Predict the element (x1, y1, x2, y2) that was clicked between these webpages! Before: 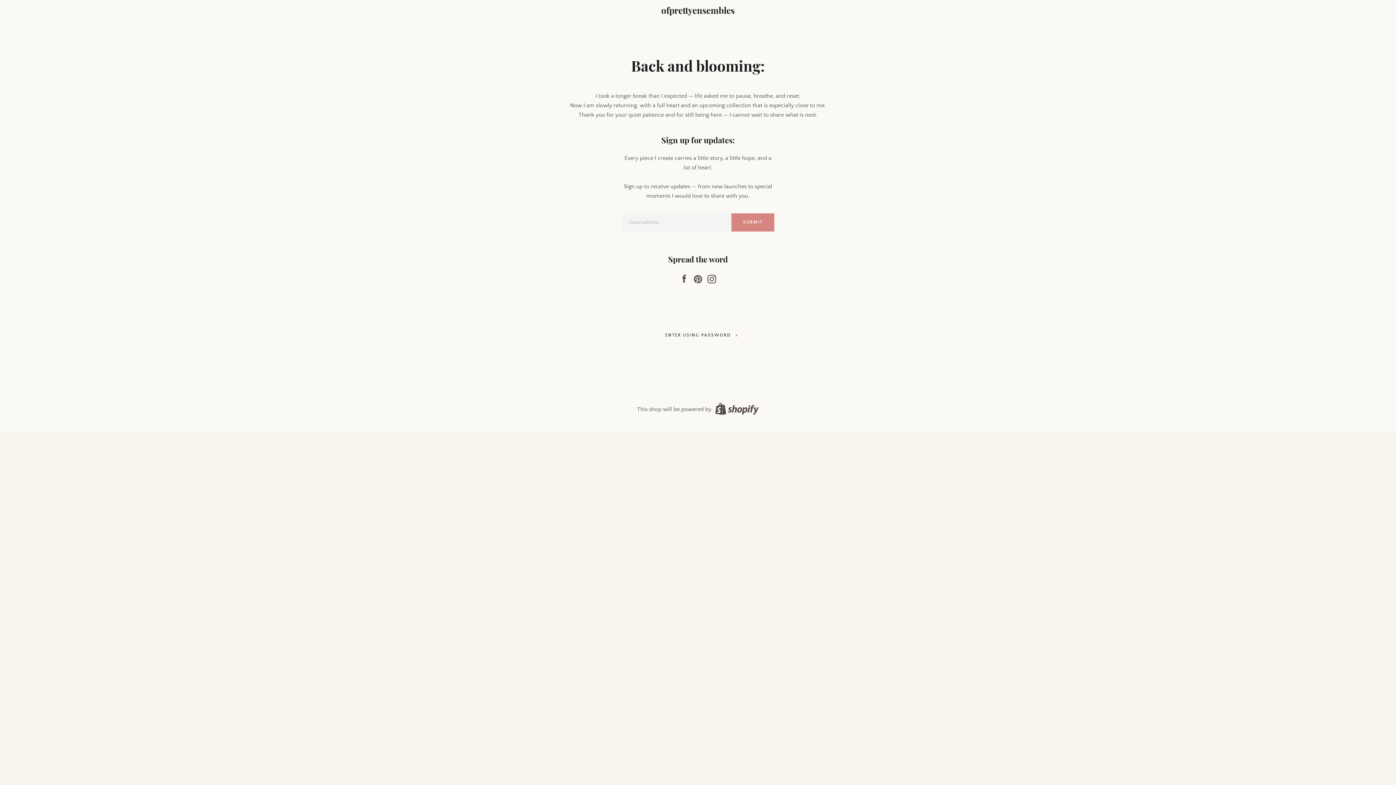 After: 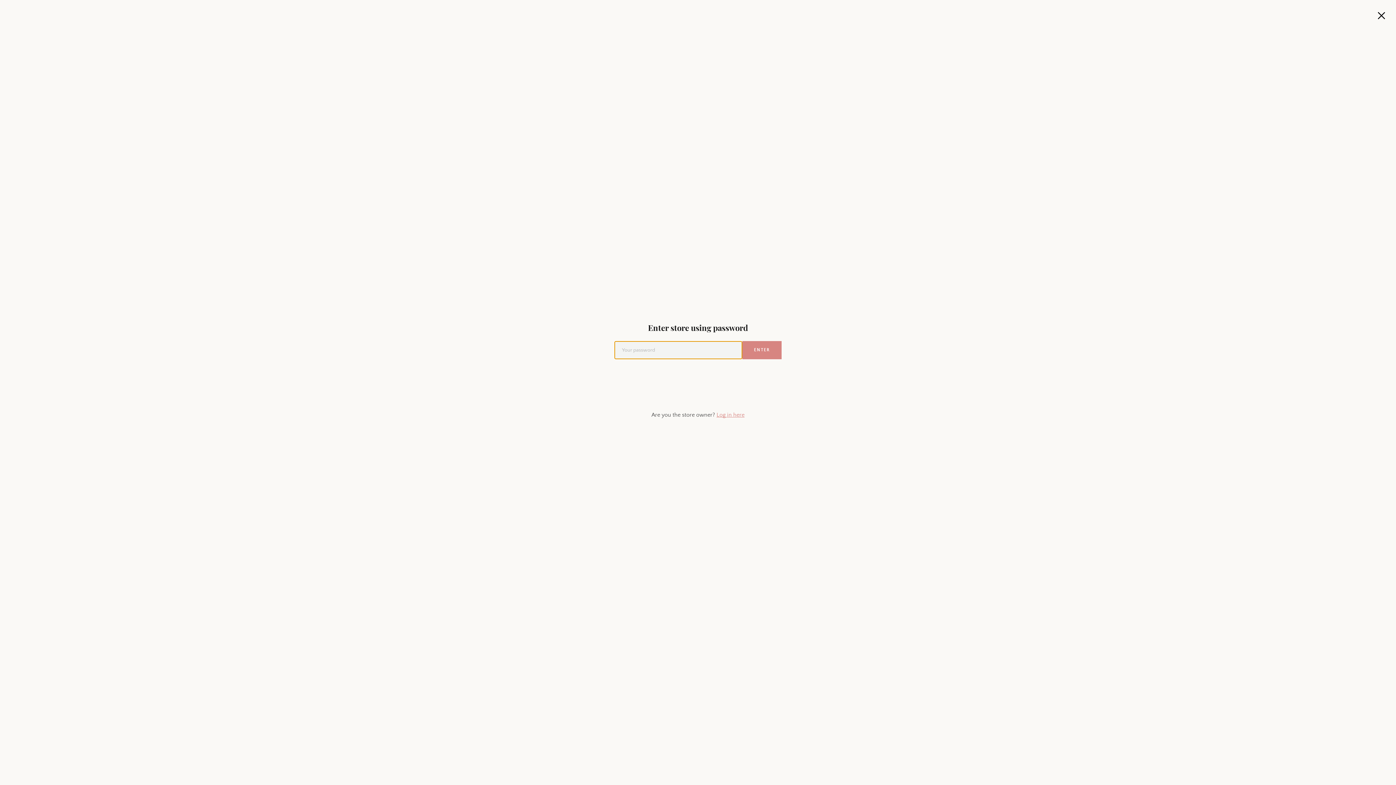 Action: bbox: (654, 327, 741, 344) label: ENTER USING PASSWORD